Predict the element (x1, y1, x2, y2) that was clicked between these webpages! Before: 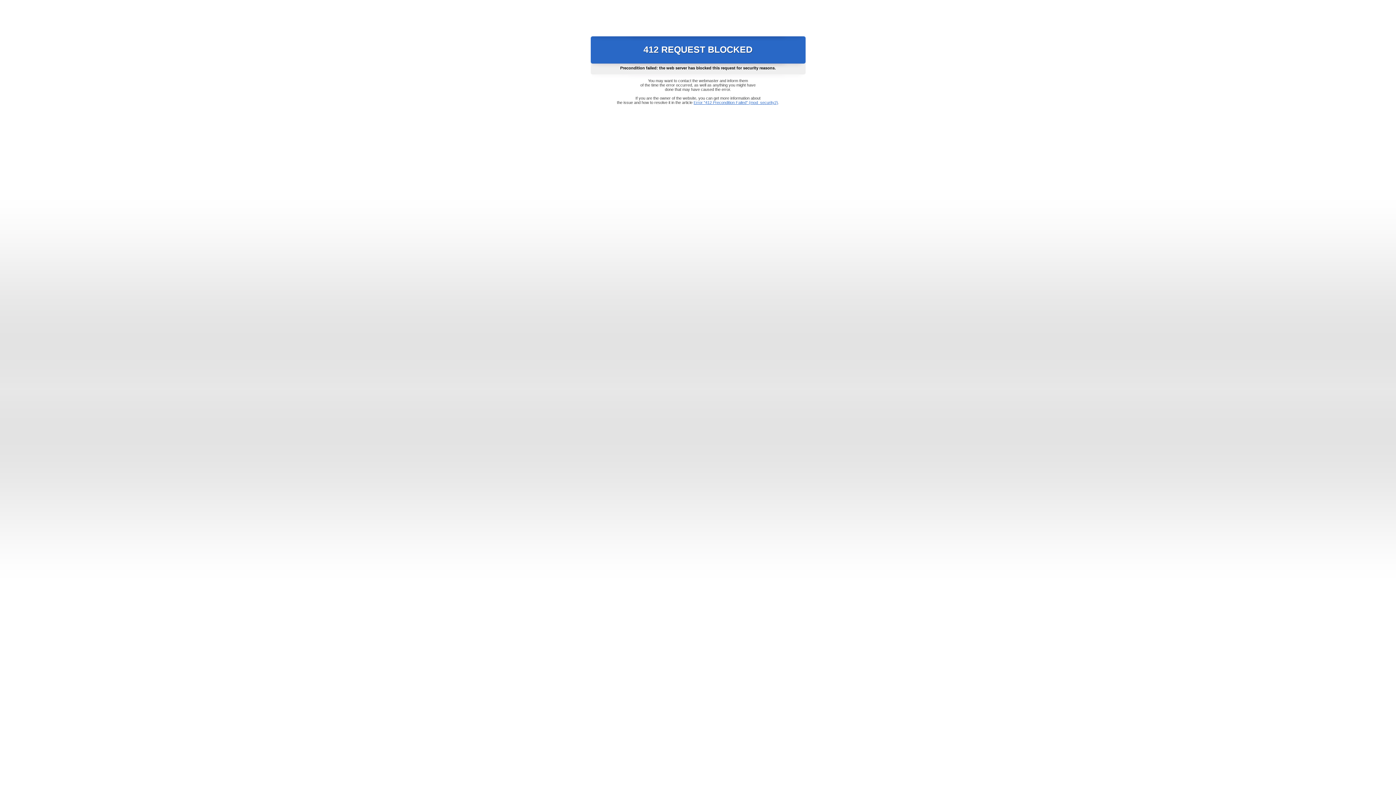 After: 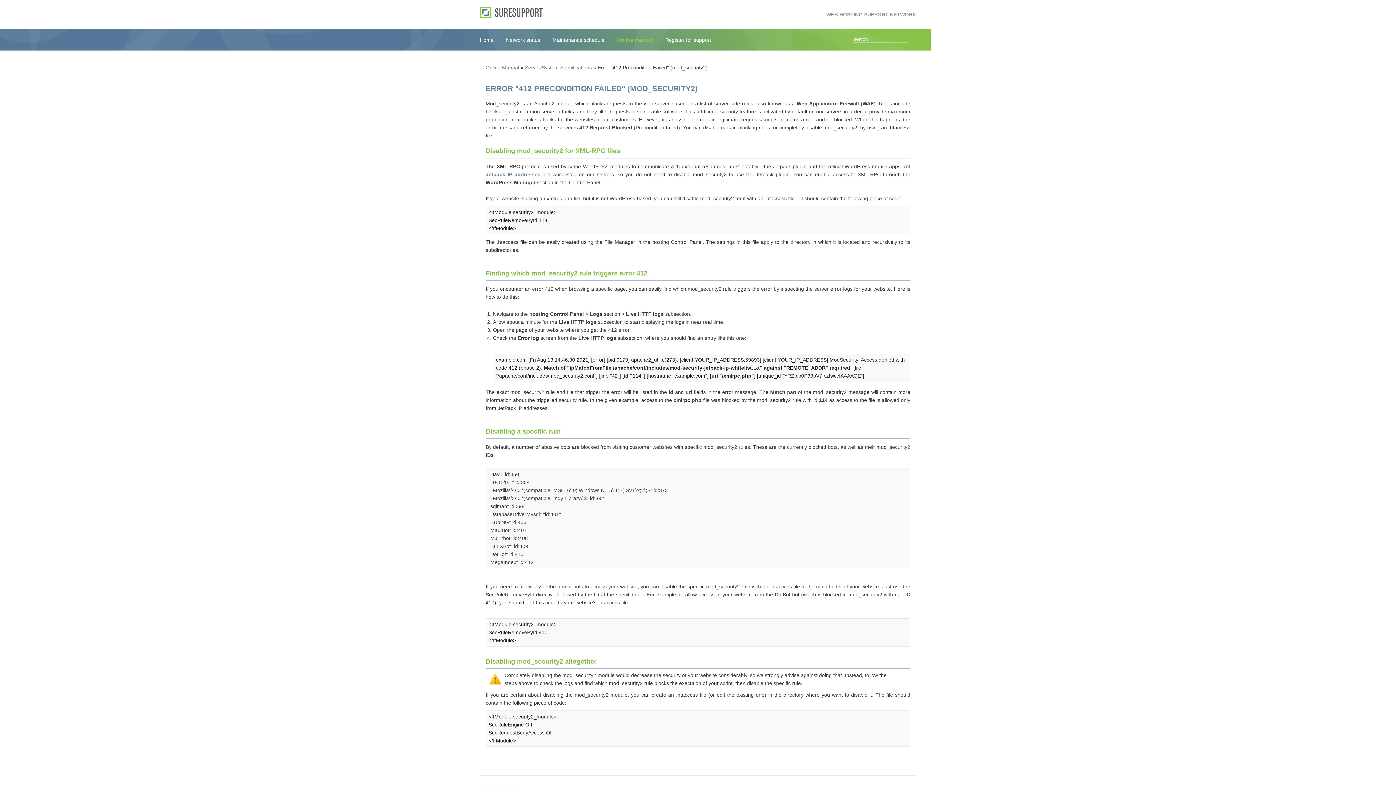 Action: label: Error "412 Precondition Failed" (mod_security2) bbox: (693, 100, 778, 104)